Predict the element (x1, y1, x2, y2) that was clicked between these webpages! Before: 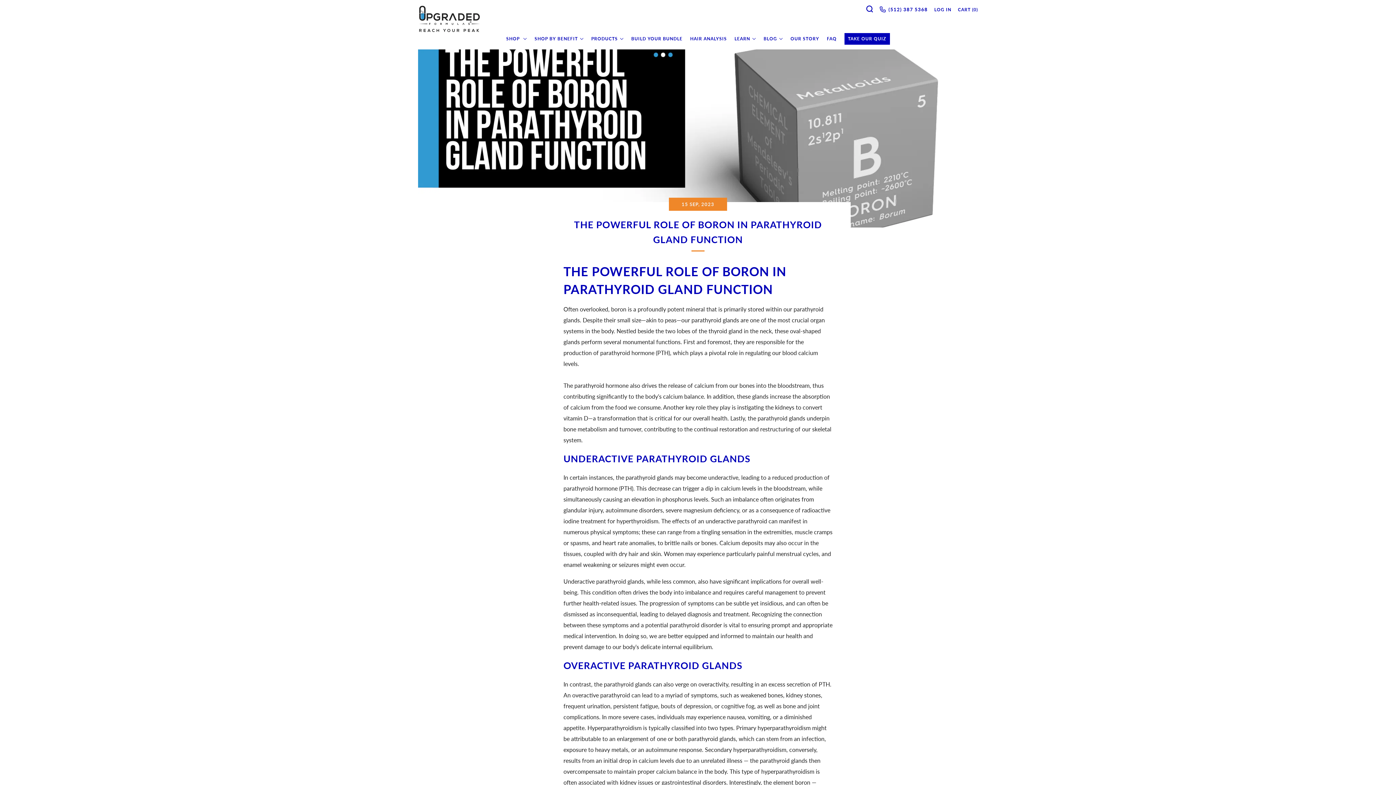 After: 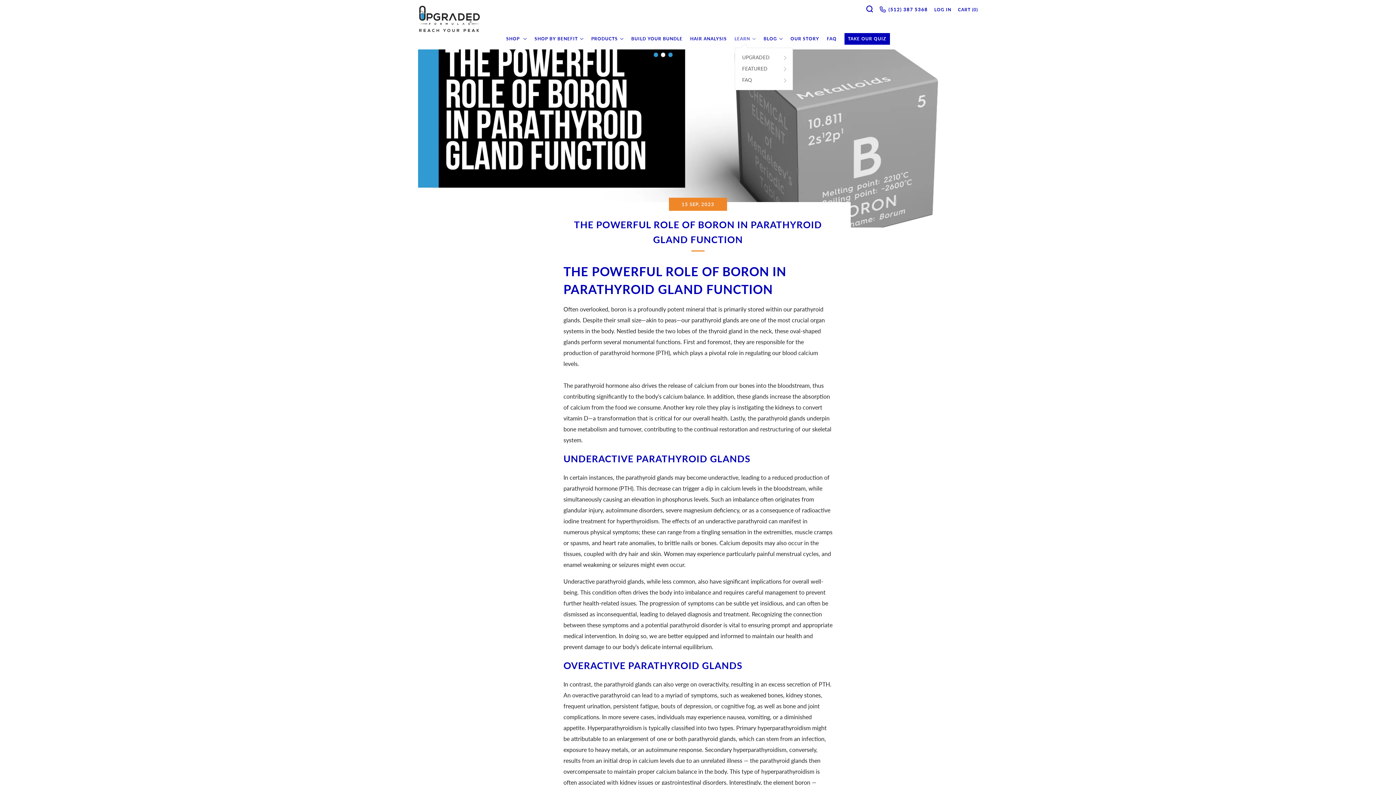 Action: label: LEARN bbox: (734, 33, 756, 44)